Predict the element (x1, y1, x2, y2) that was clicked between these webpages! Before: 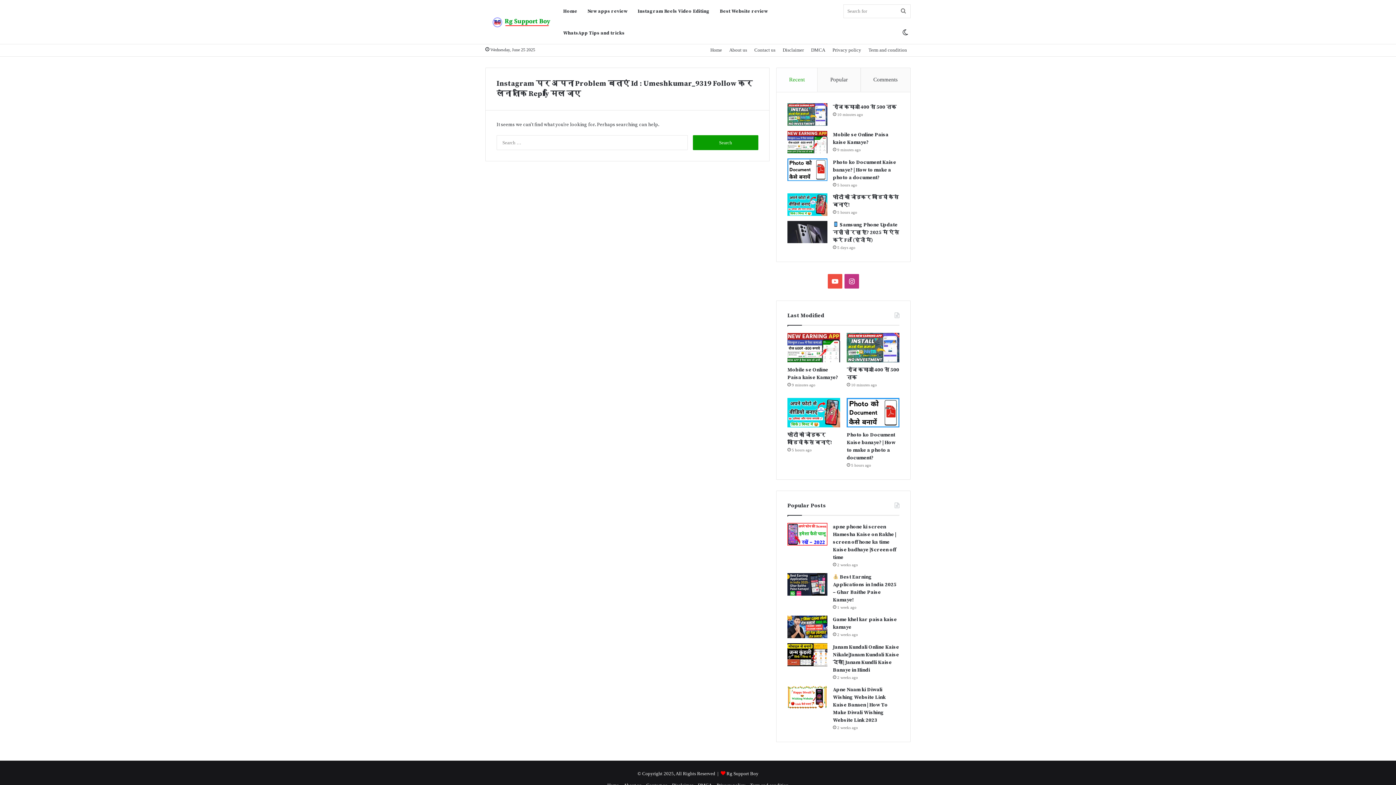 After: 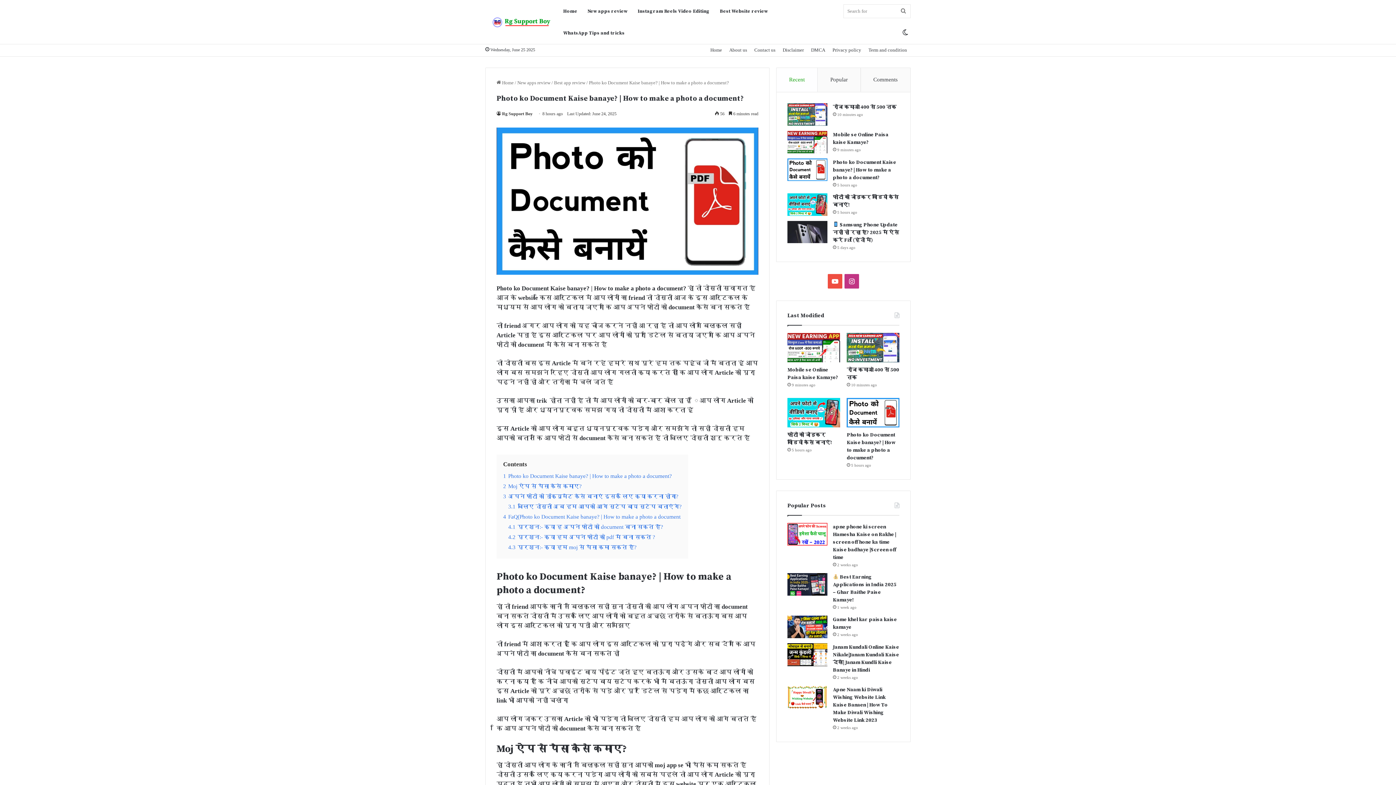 Action: label: Photo ko Document Kaise banaye? | How to make a photo a document? bbox: (787, 158, 827, 180)